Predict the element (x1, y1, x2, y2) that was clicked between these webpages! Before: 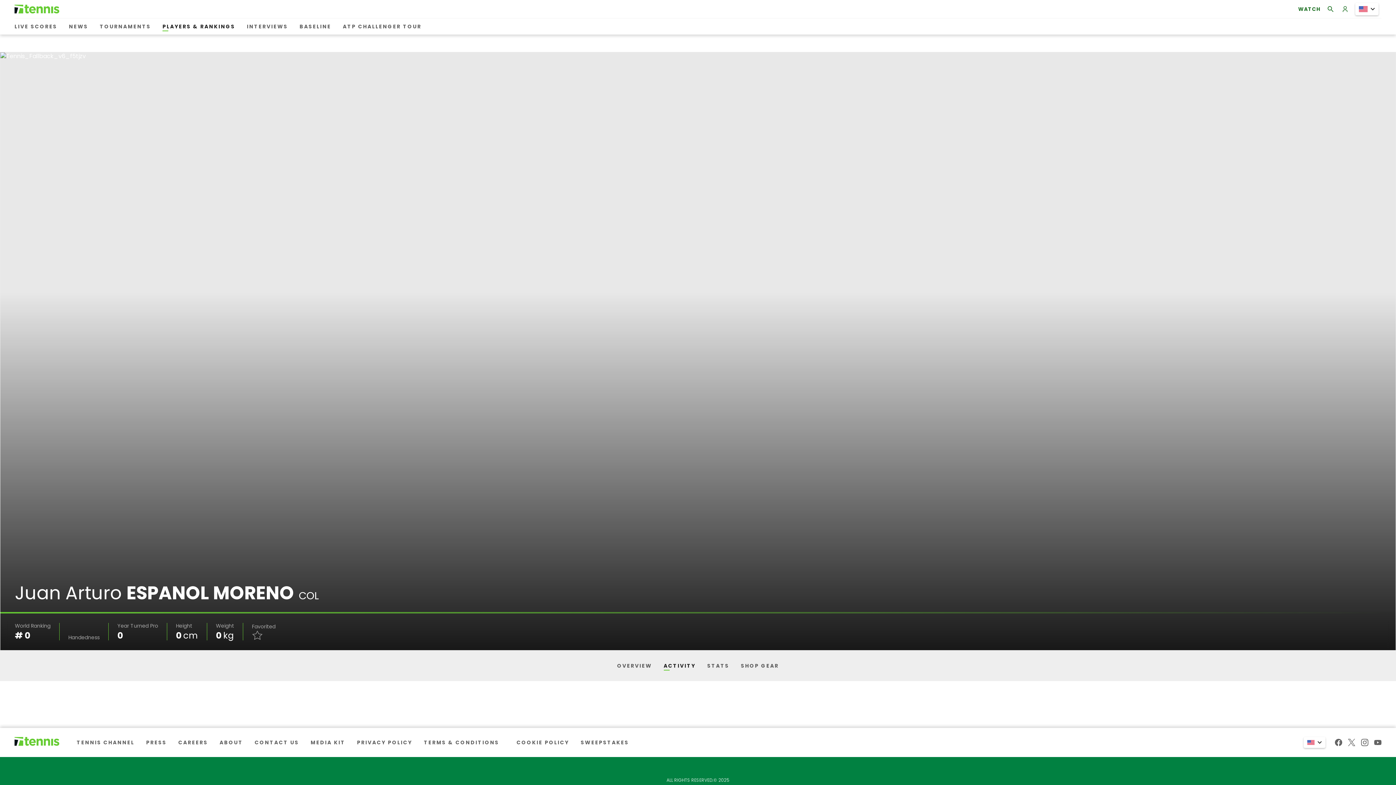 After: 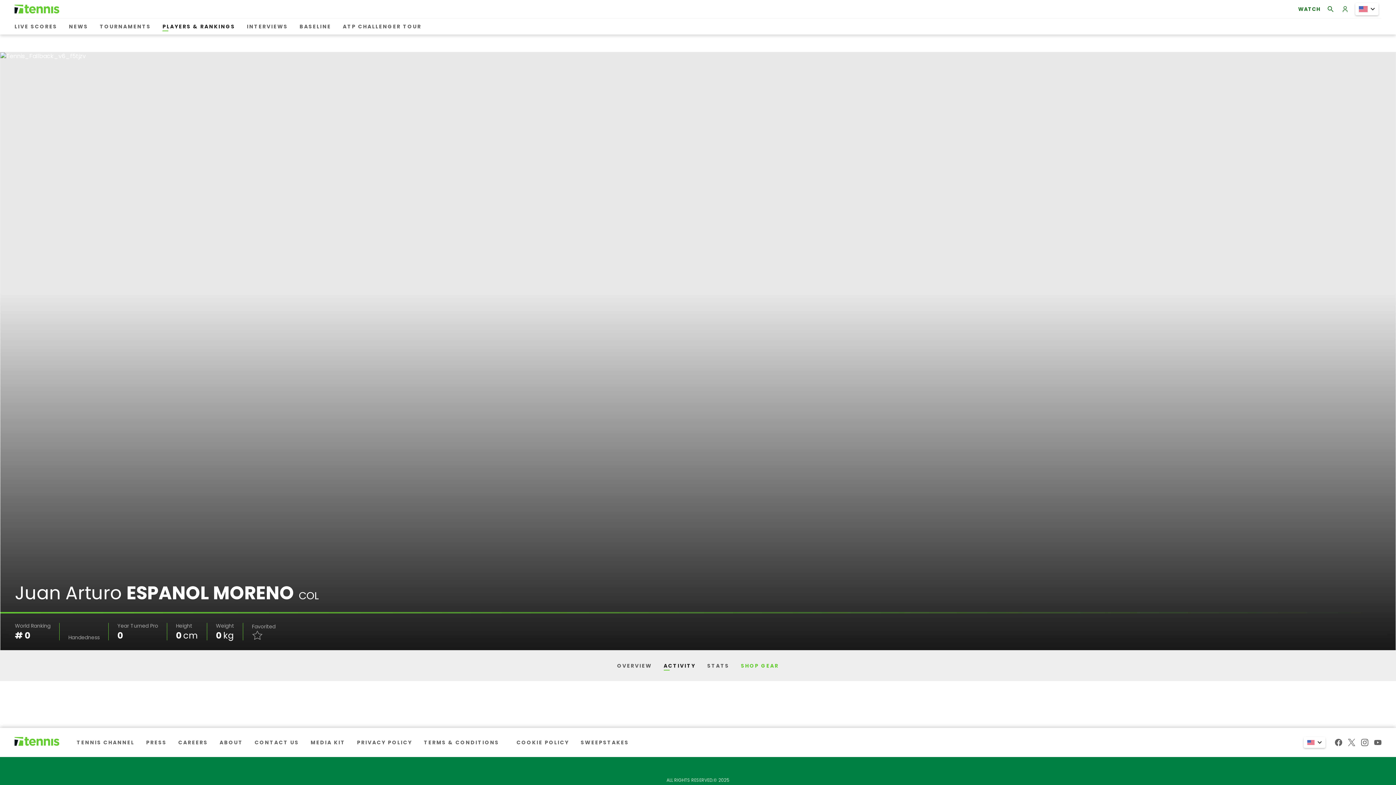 Action: bbox: (738, 659, 779, 672) label: SHOP GEAR